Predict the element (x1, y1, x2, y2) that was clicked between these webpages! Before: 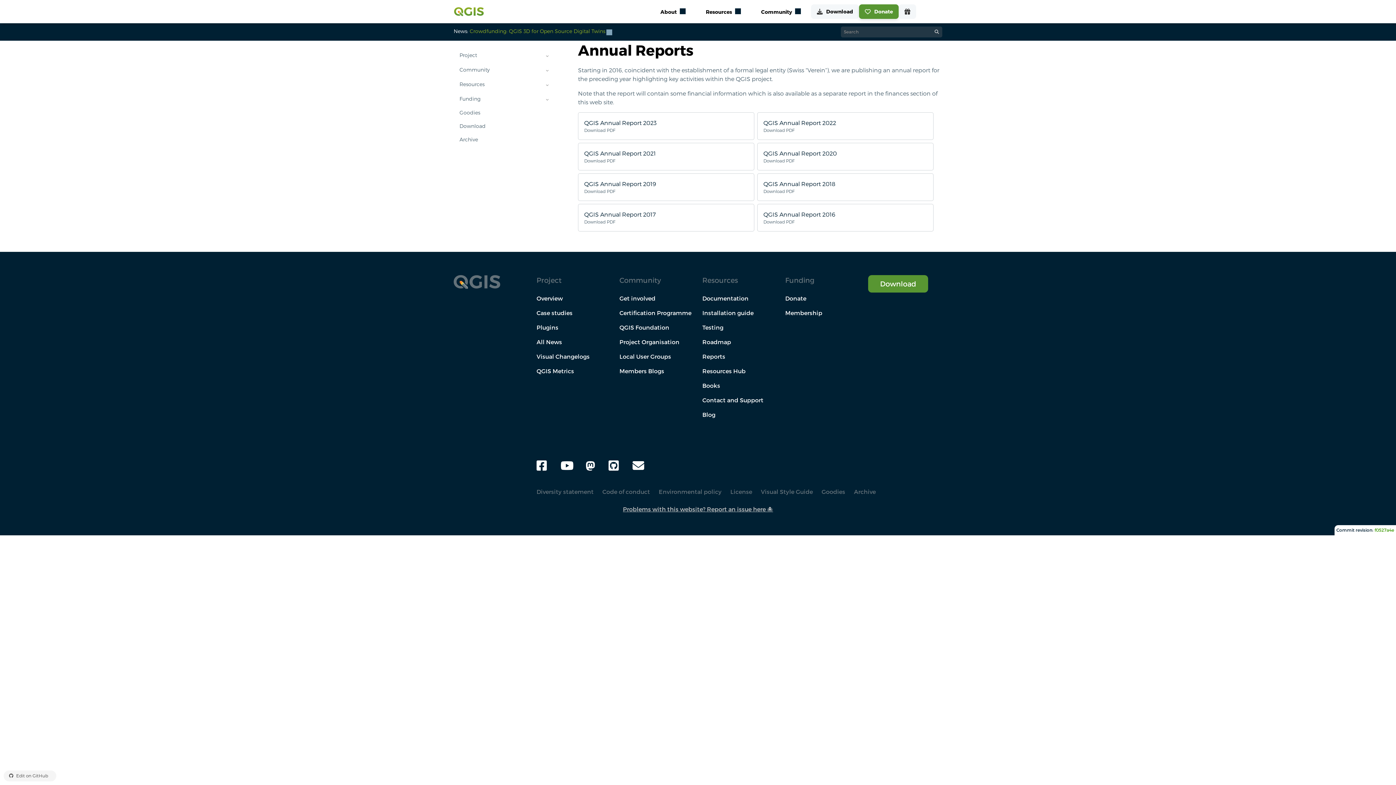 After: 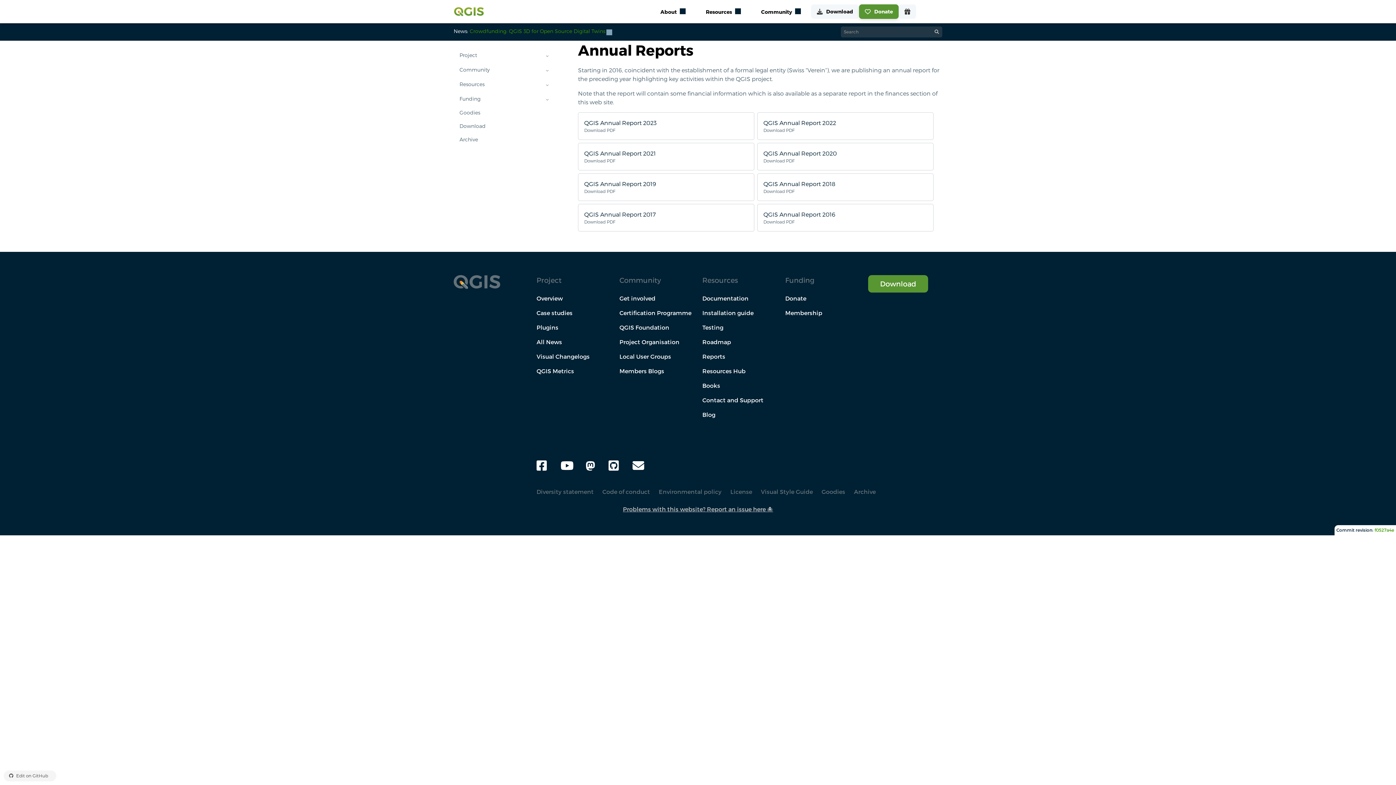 Action: label: Crowdfunding: QGIS 3D for Open Source Digital Twins bbox: (453, 27, 612, 35)